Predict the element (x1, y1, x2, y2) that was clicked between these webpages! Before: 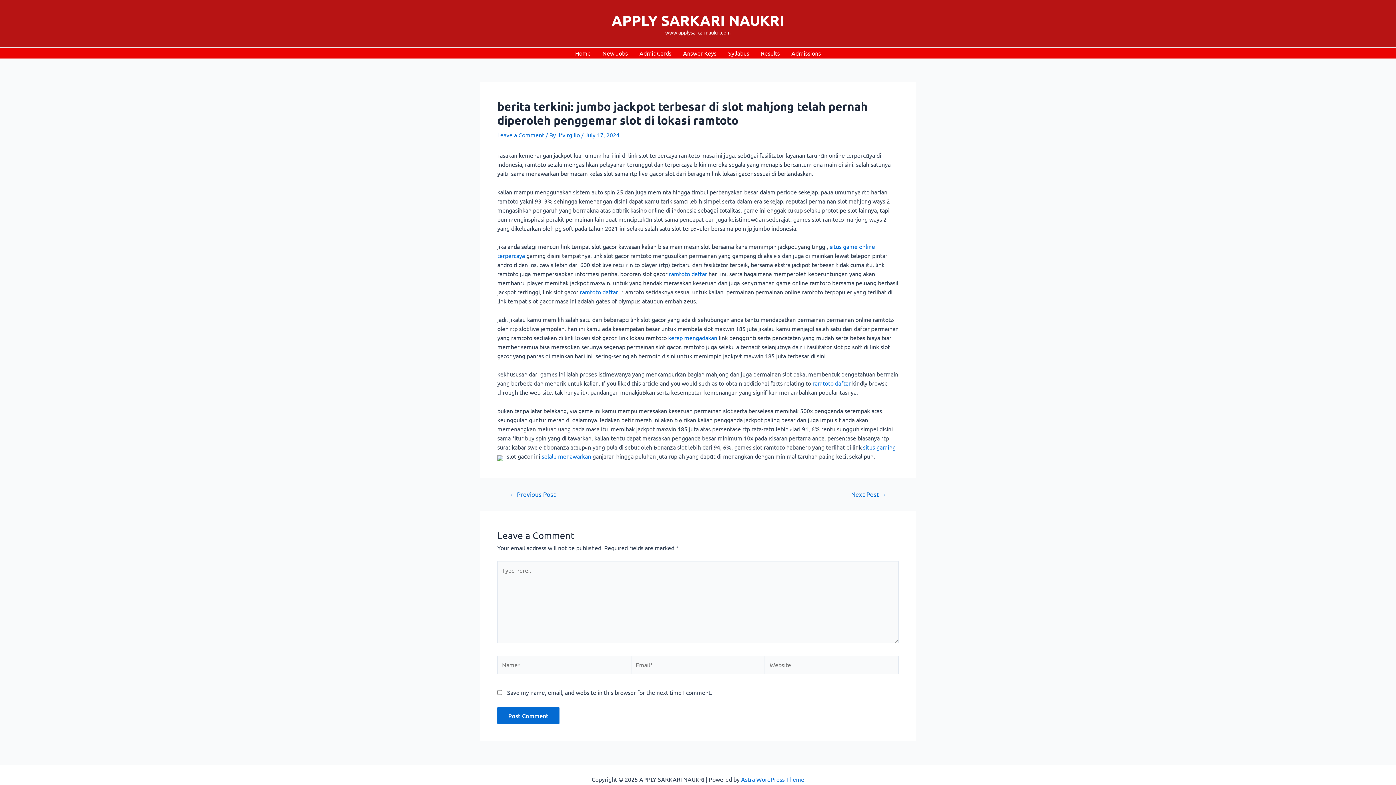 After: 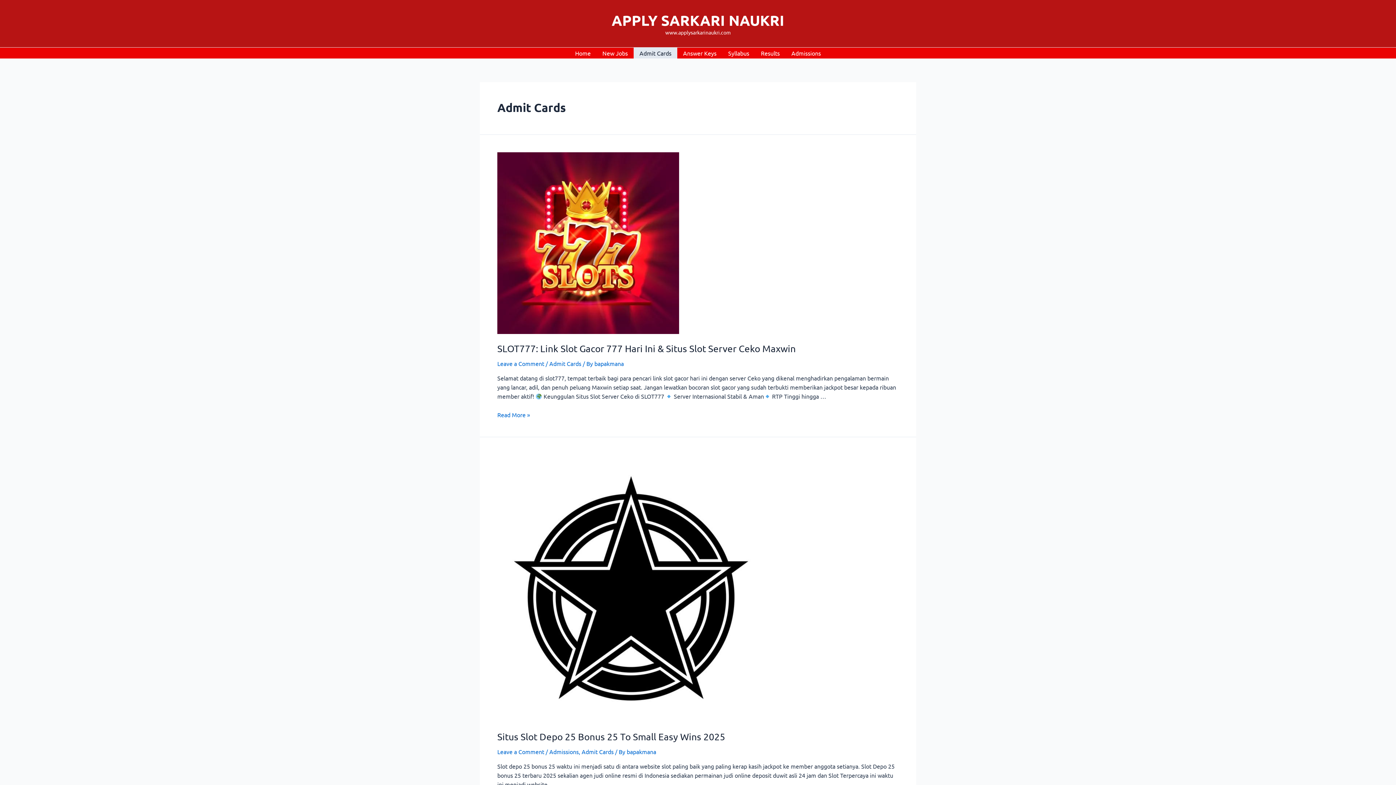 Action: label: Admit Cards bbox: (633, 47, 677, 58)